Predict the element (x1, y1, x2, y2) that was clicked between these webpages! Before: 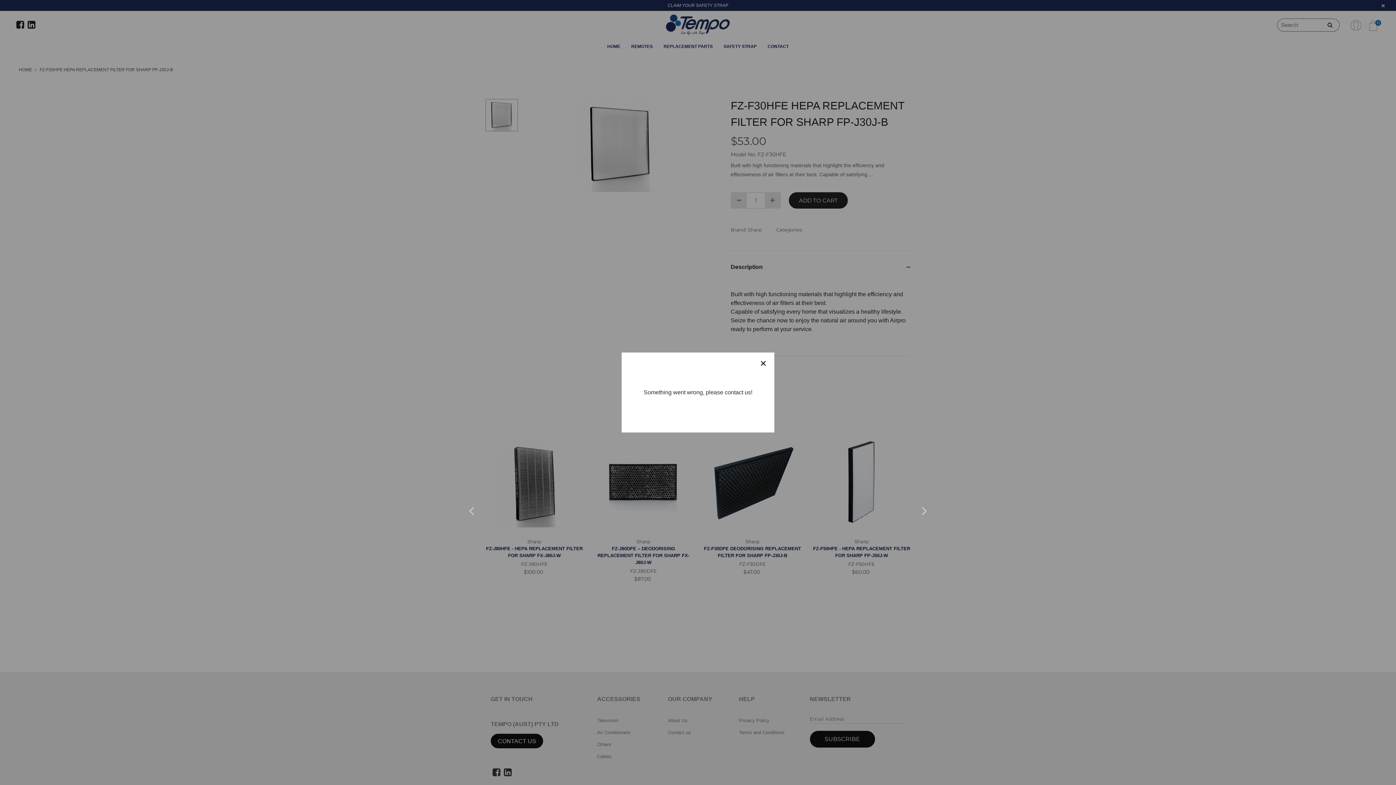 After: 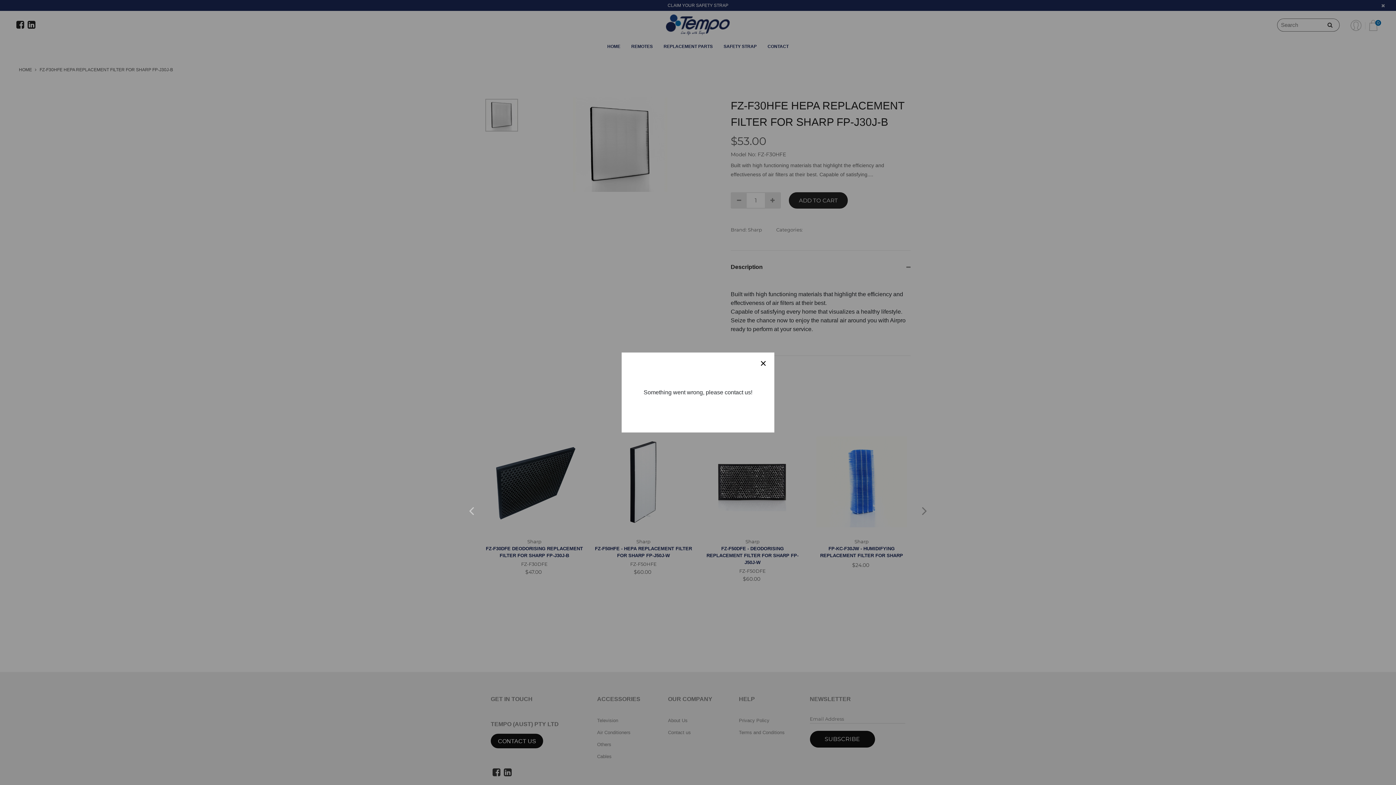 Action: bbox: (922, 500, 927, 521)